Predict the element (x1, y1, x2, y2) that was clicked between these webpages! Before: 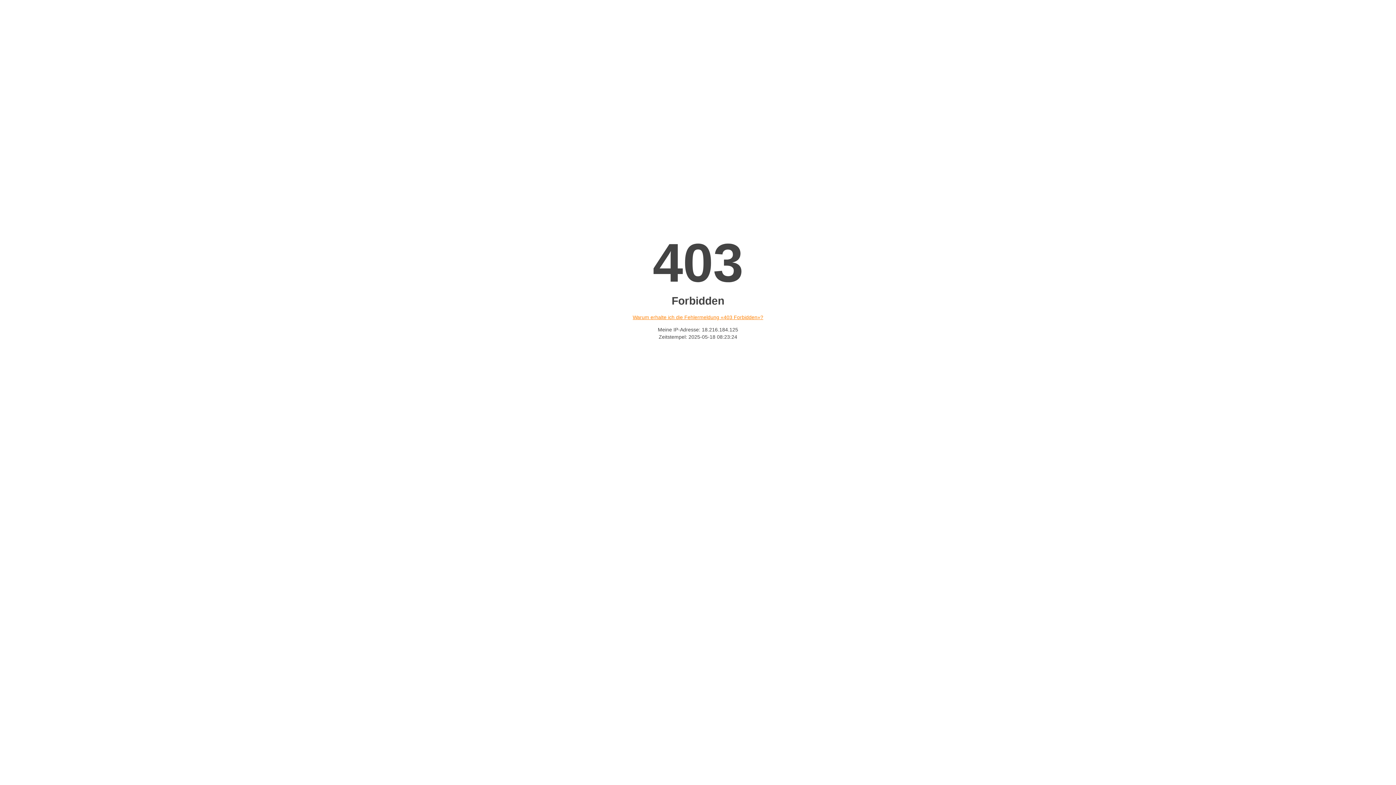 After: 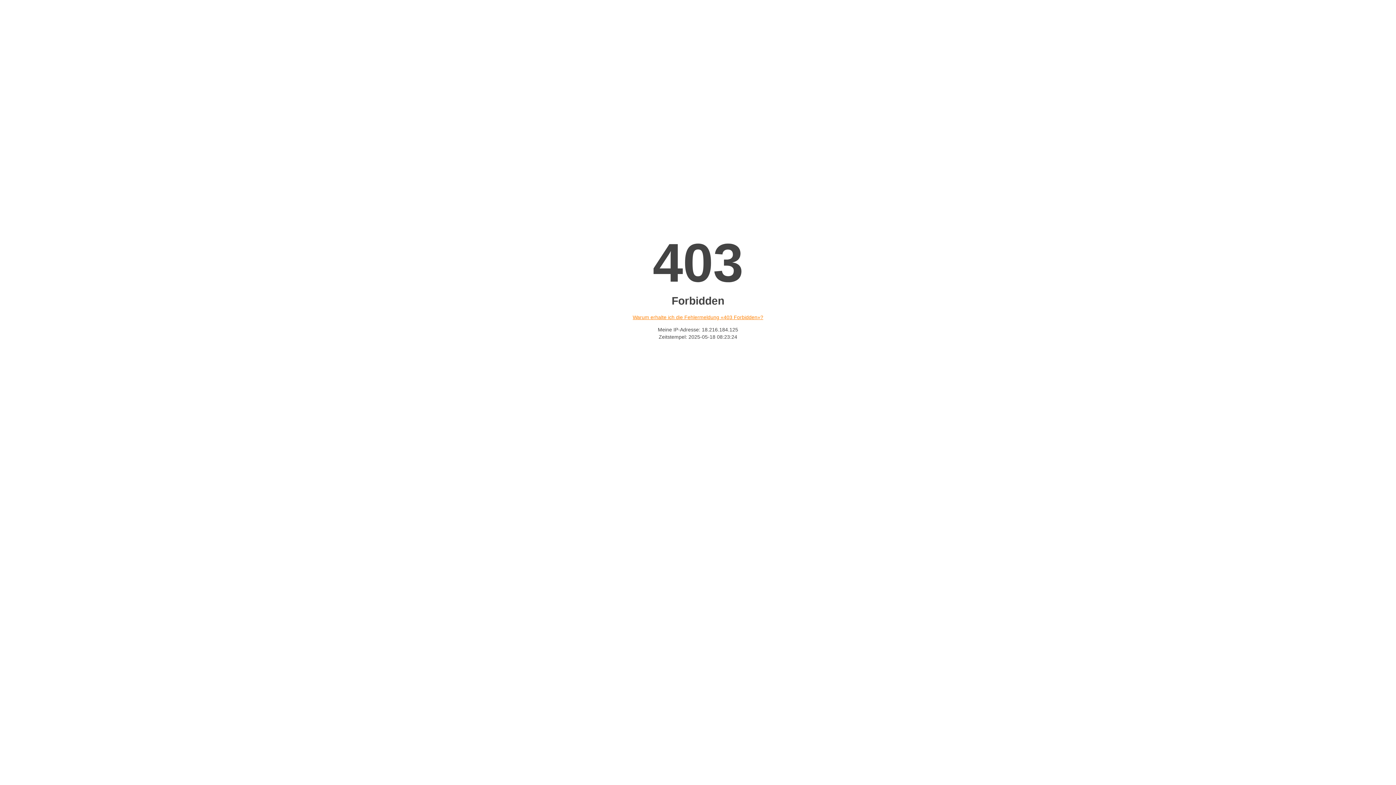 Action: label: Warum erhalte ich die Fehlermeldung «403 Forbidden»? bbox: (632, 314, 763, 320)